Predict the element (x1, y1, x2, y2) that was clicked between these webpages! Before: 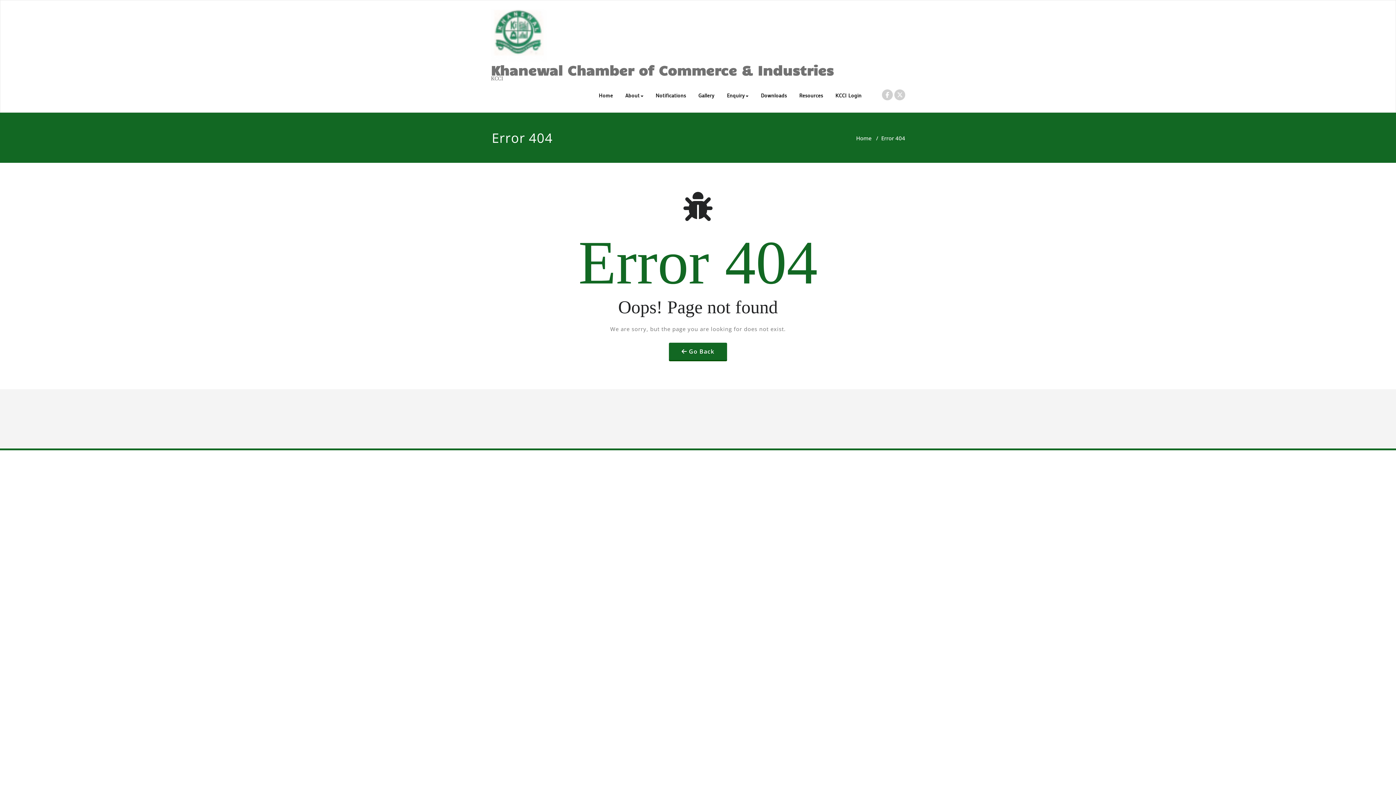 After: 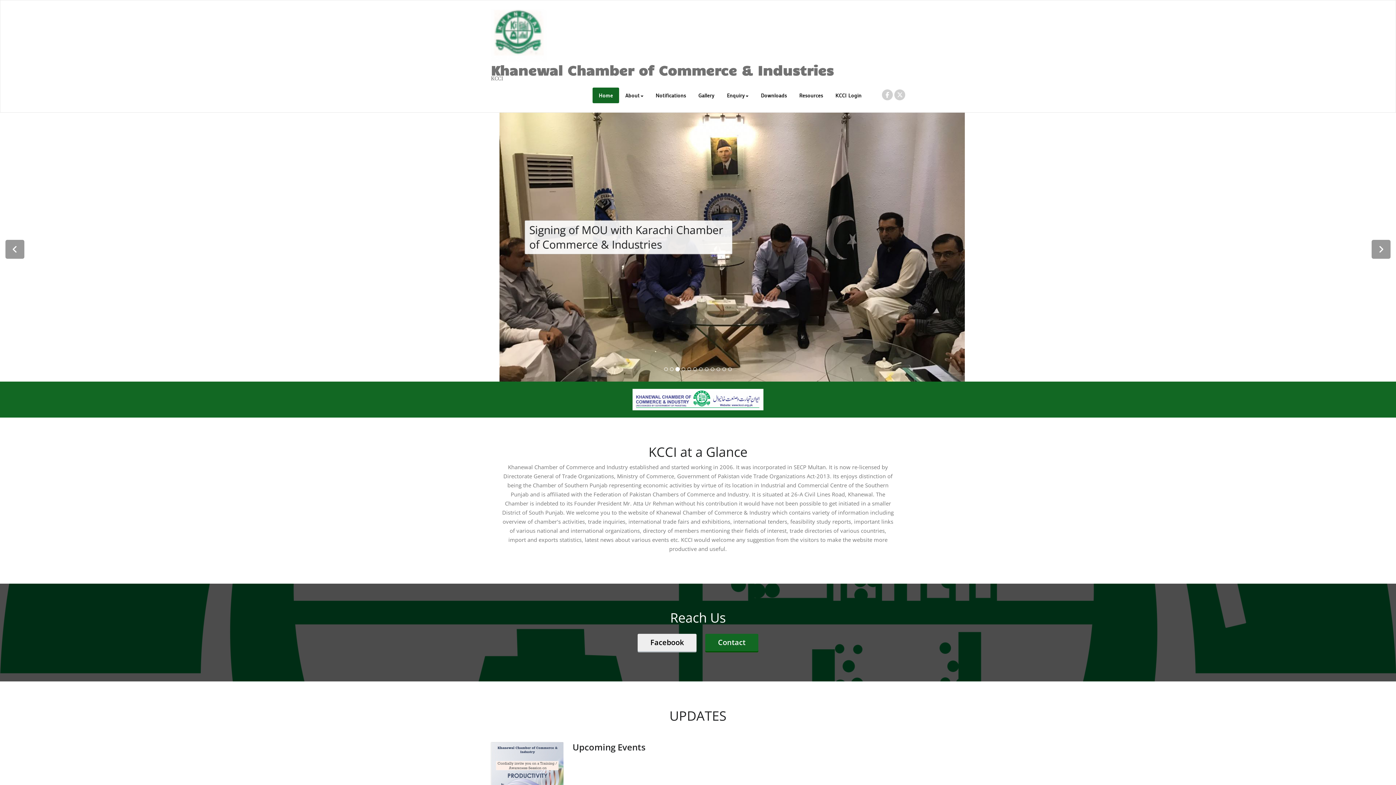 Action: label: Khanewal Chamber of Commerce & Industries bbox: (490, 65, 833, 74)